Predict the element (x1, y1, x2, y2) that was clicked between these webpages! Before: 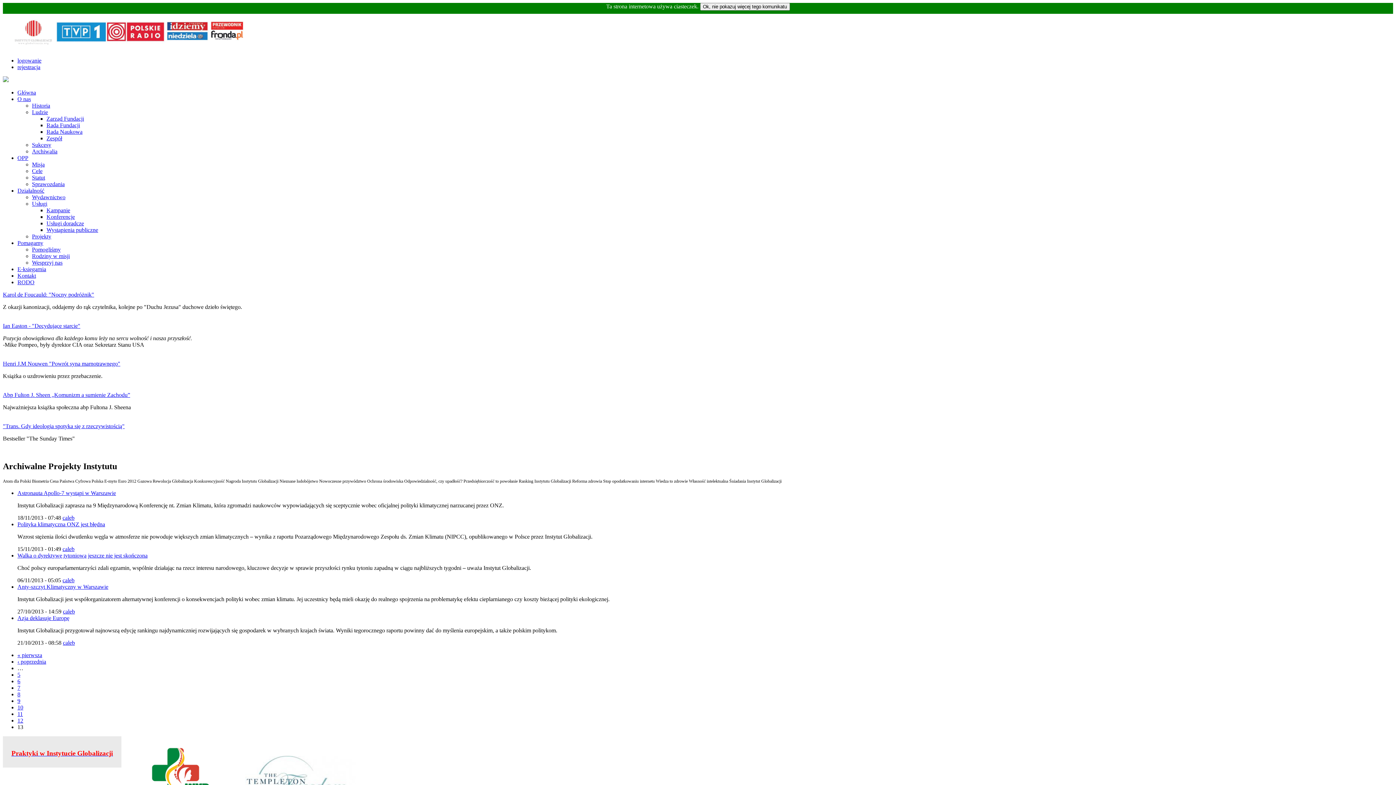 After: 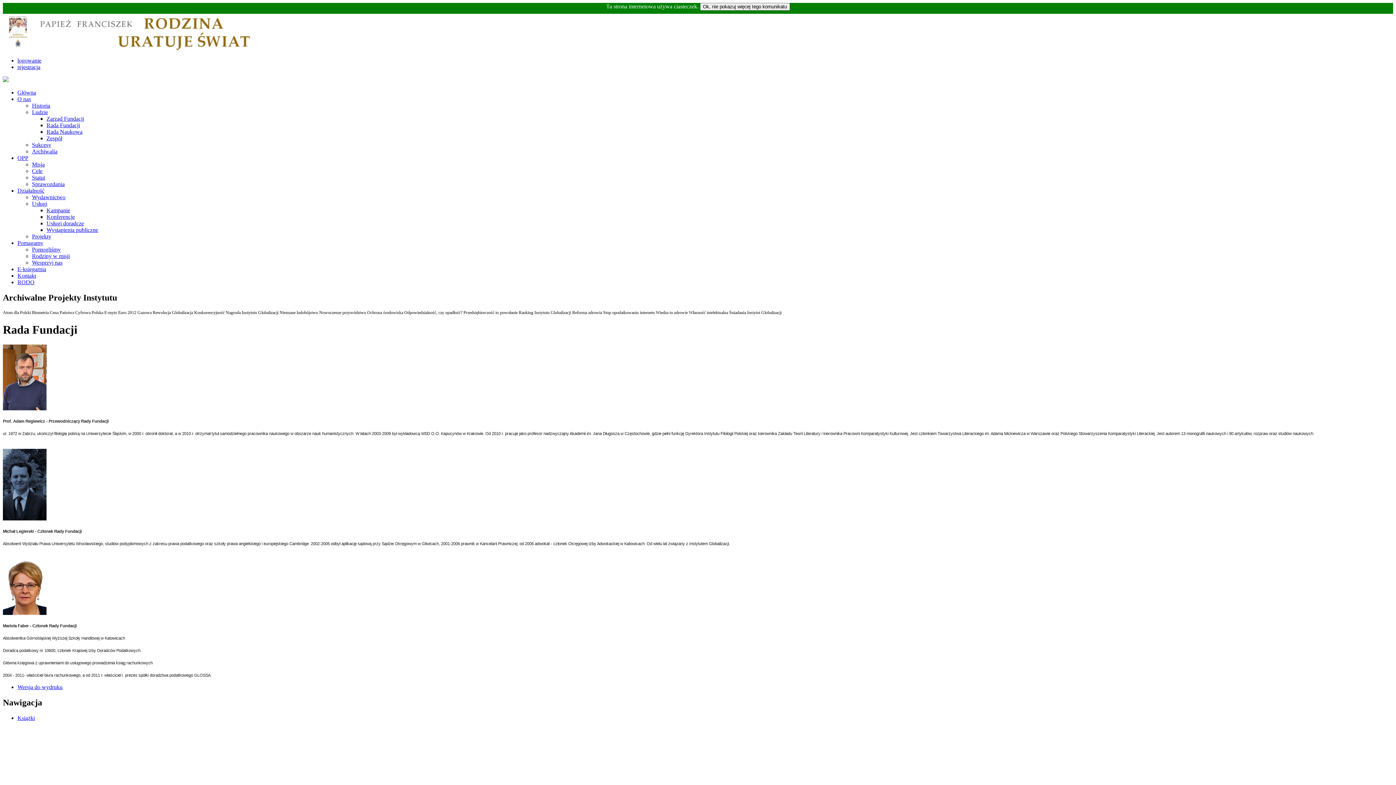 Action: bbox: (46, 122, 80, 128) label: Rada Fundacji